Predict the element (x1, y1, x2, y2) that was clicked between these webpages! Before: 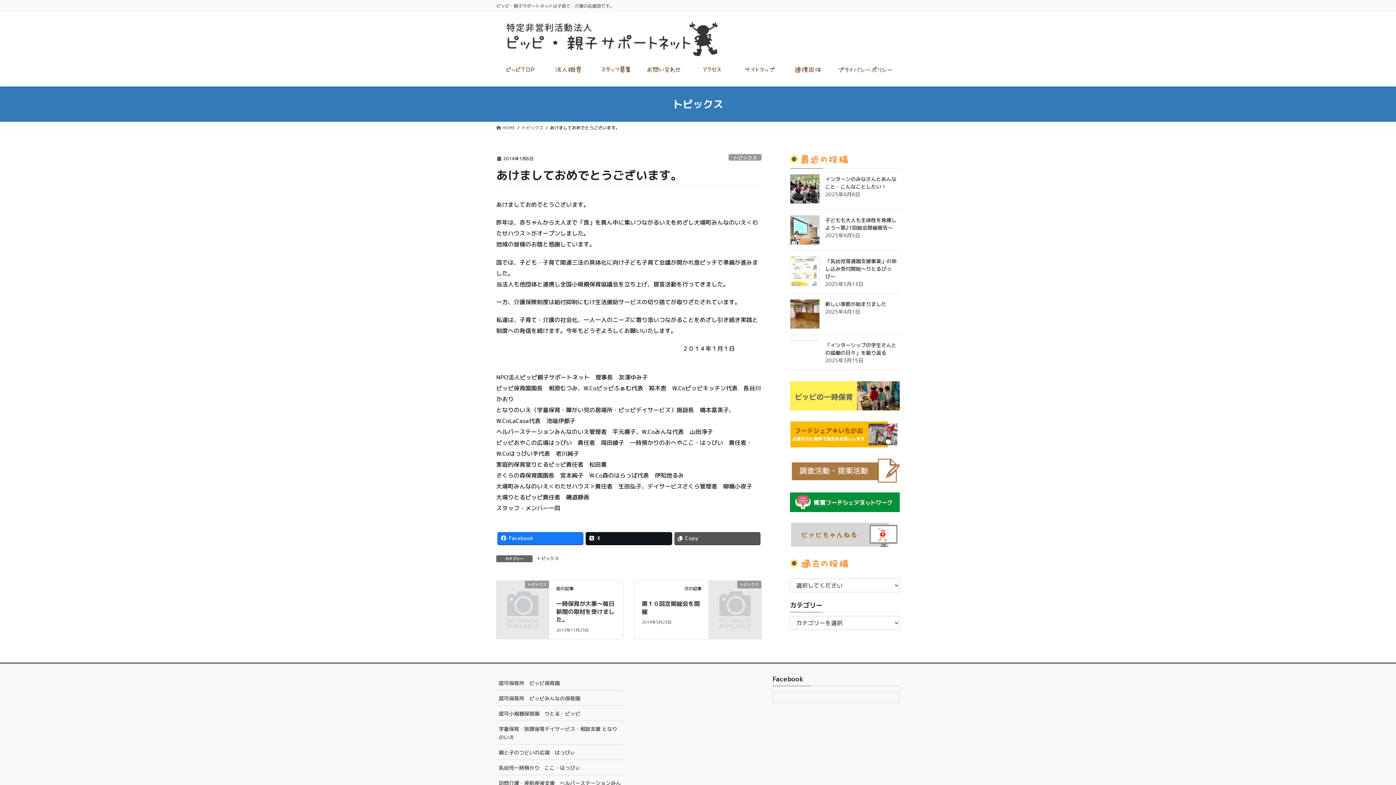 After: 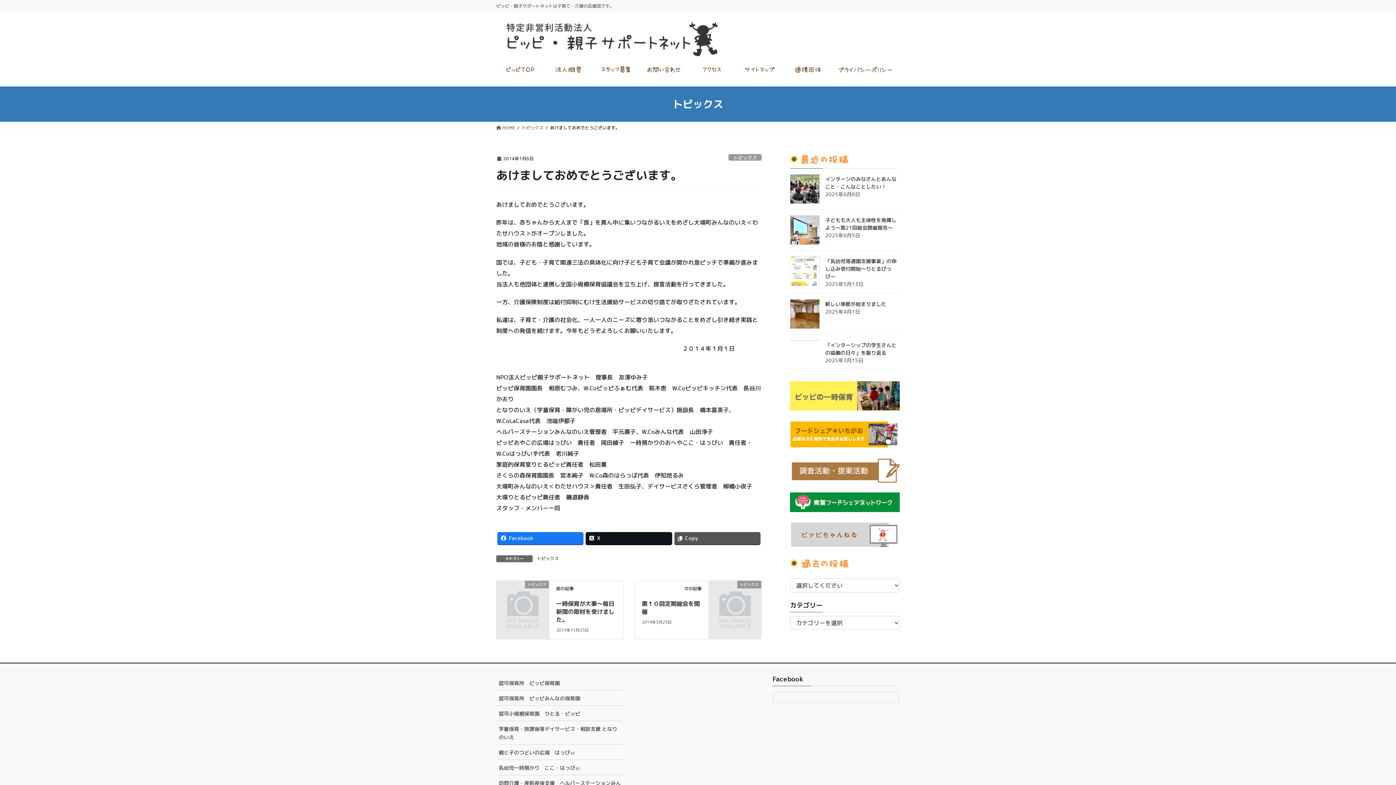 Action: bbox: (790, 521, 900, 548)